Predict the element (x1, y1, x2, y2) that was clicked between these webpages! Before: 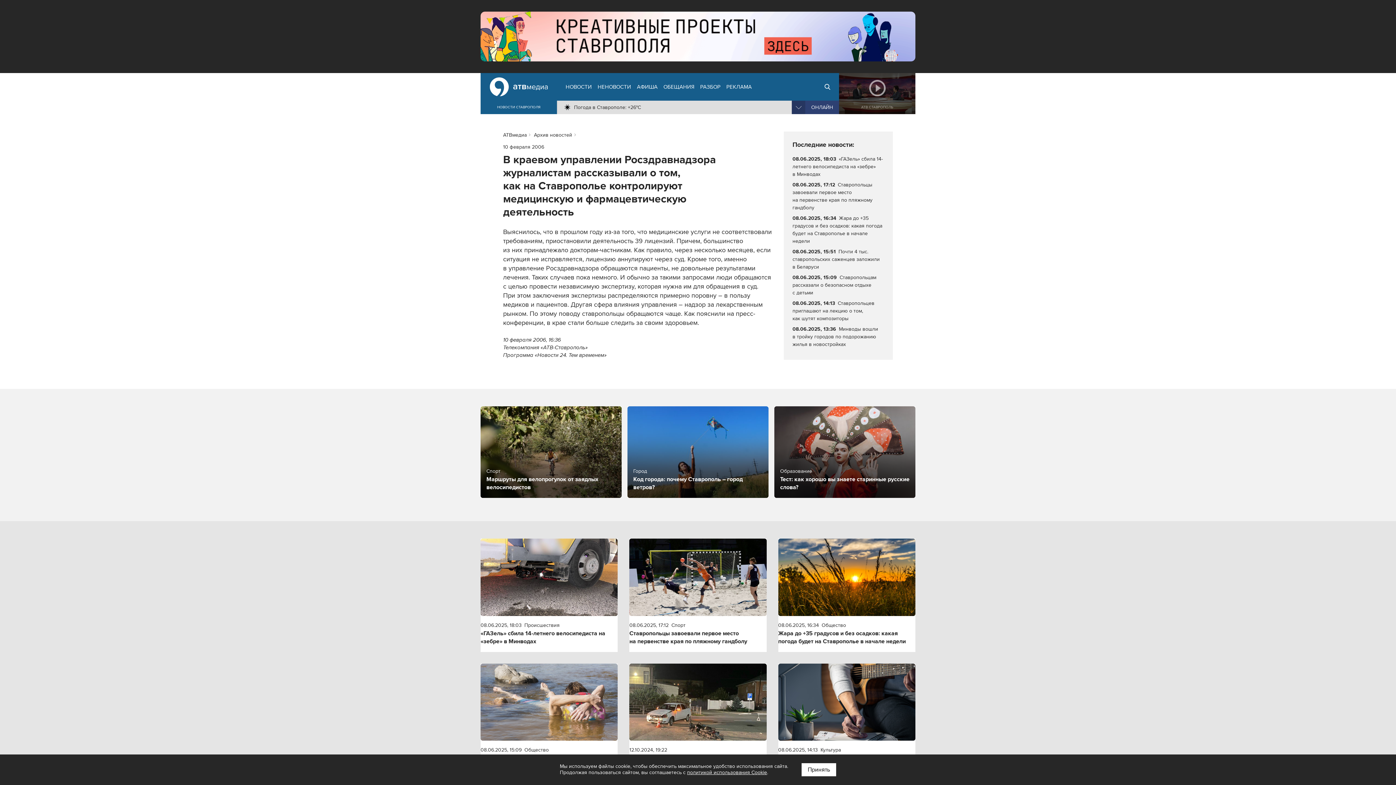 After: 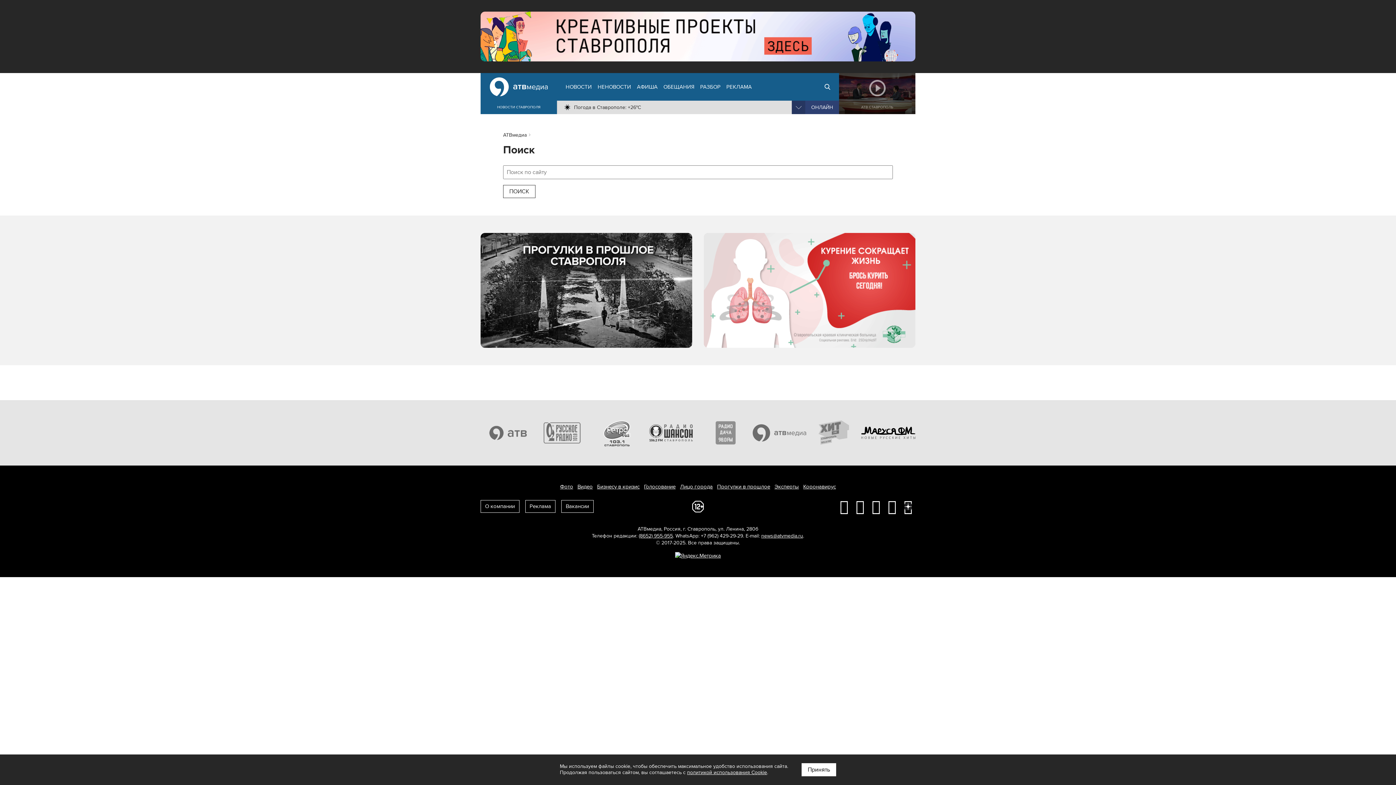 Action: label: ПОИСК bbox: (821, 73, 833, 100)